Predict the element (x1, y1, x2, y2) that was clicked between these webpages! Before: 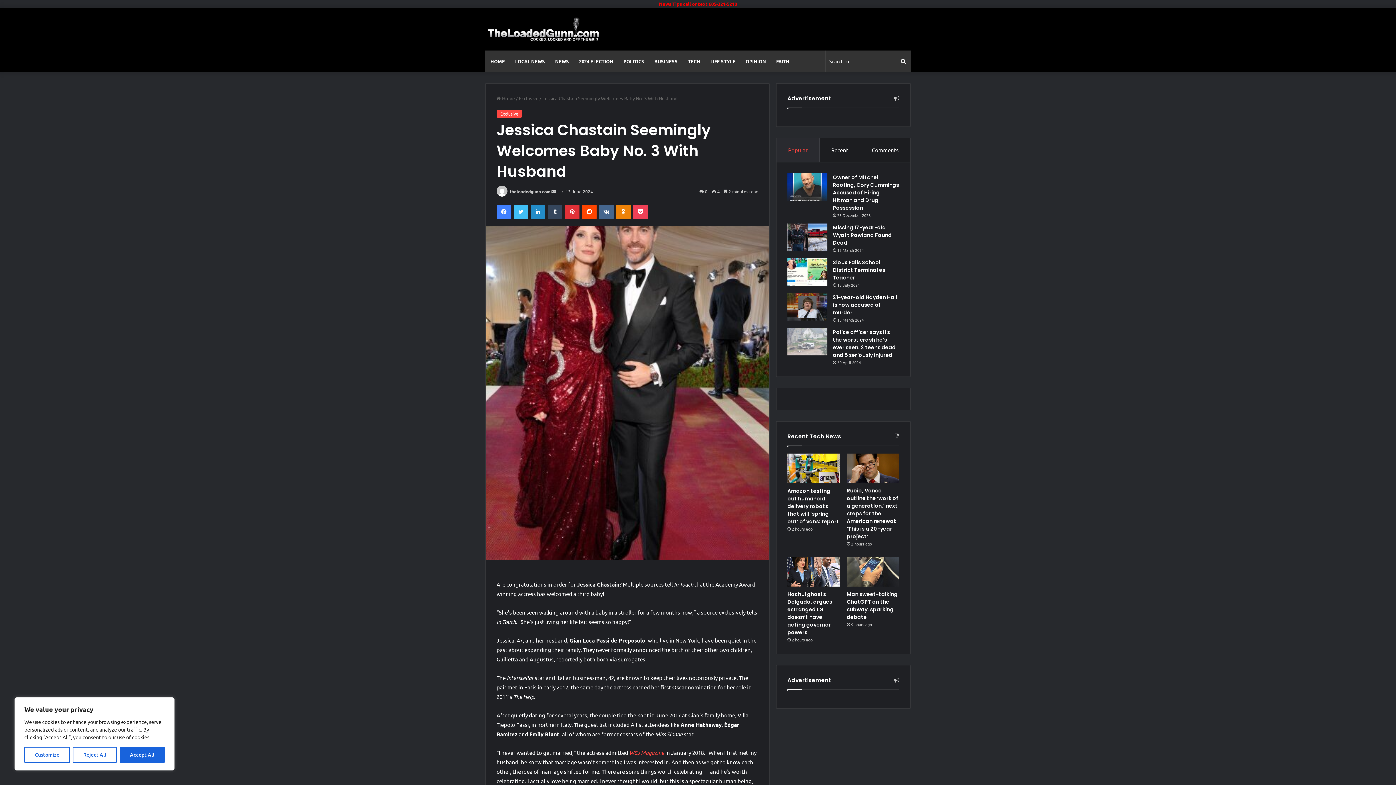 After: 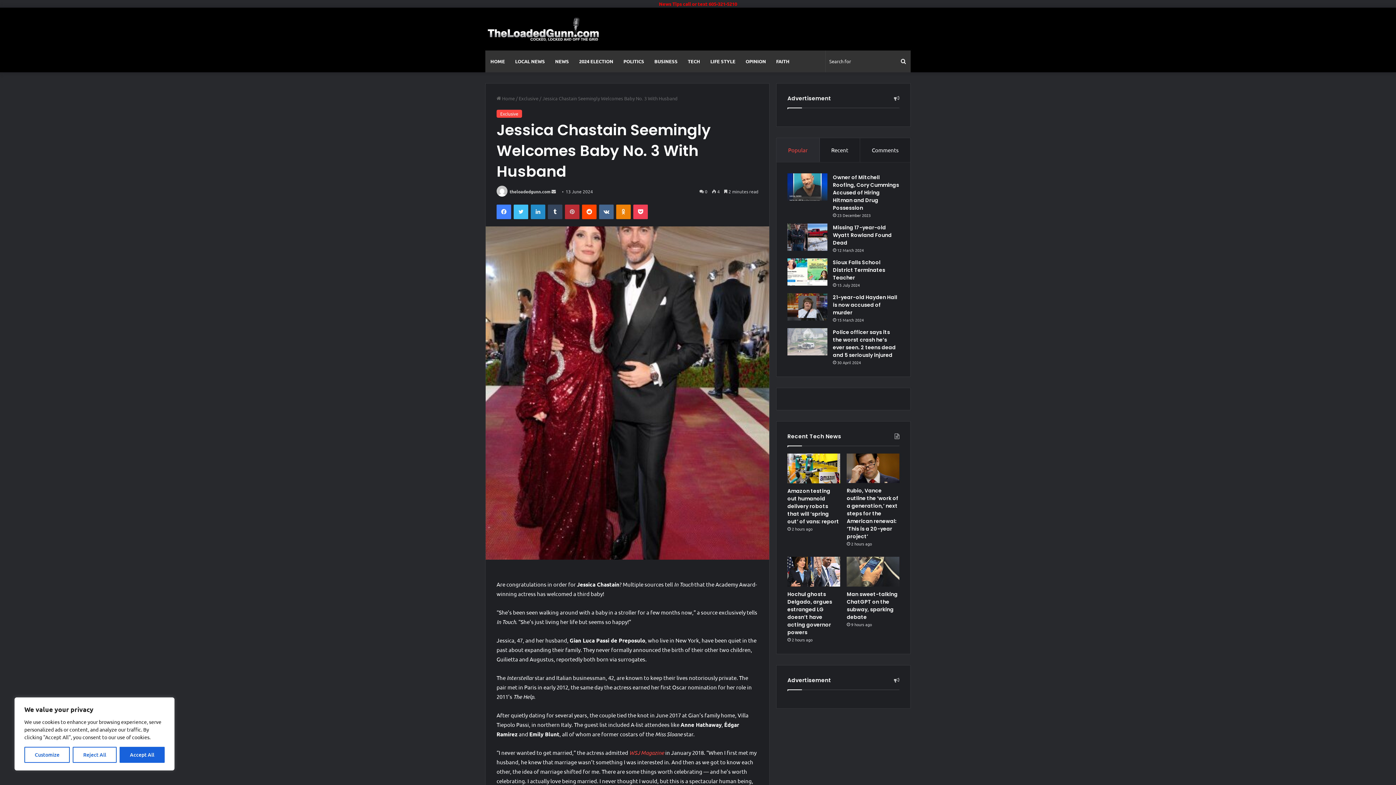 Action: label: Pinterest bbox: (565, 204, 579, 219)